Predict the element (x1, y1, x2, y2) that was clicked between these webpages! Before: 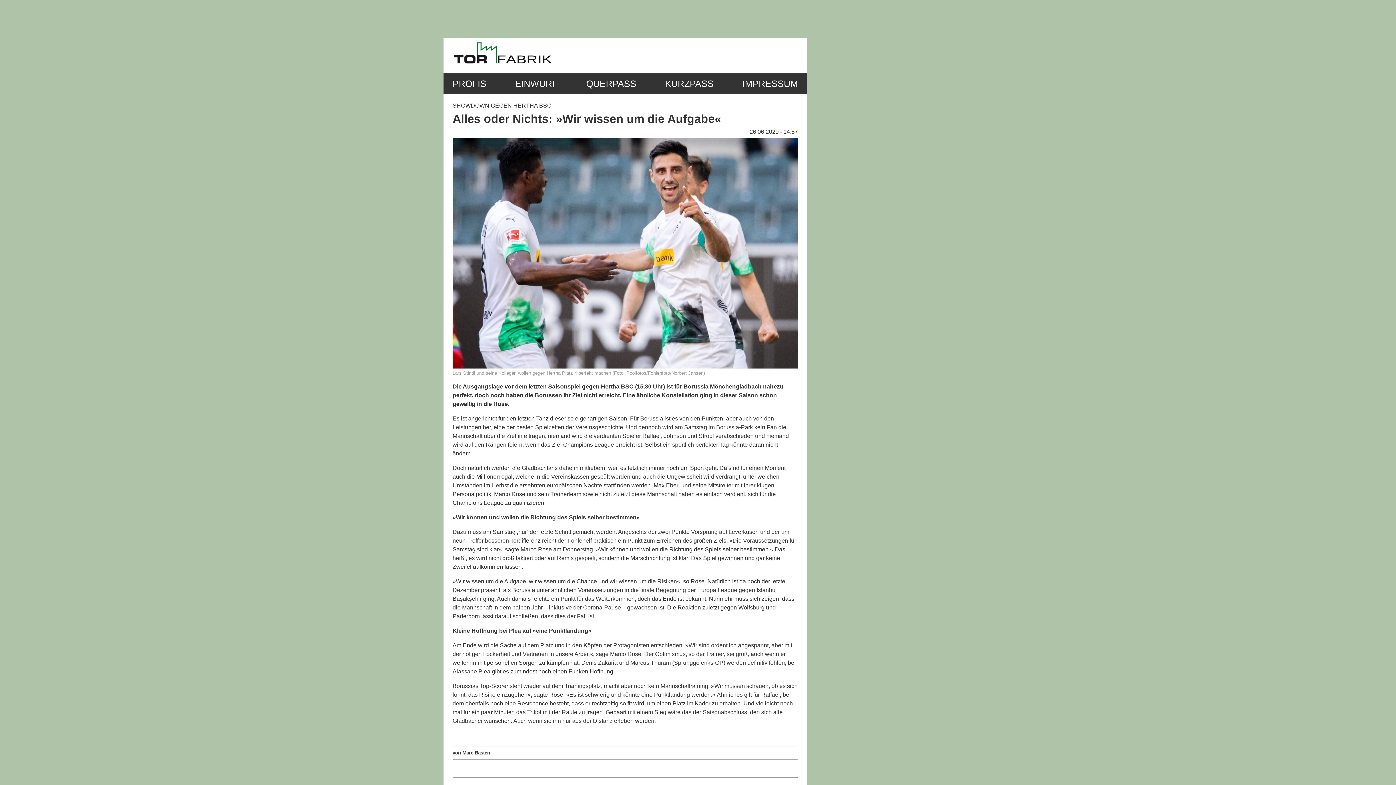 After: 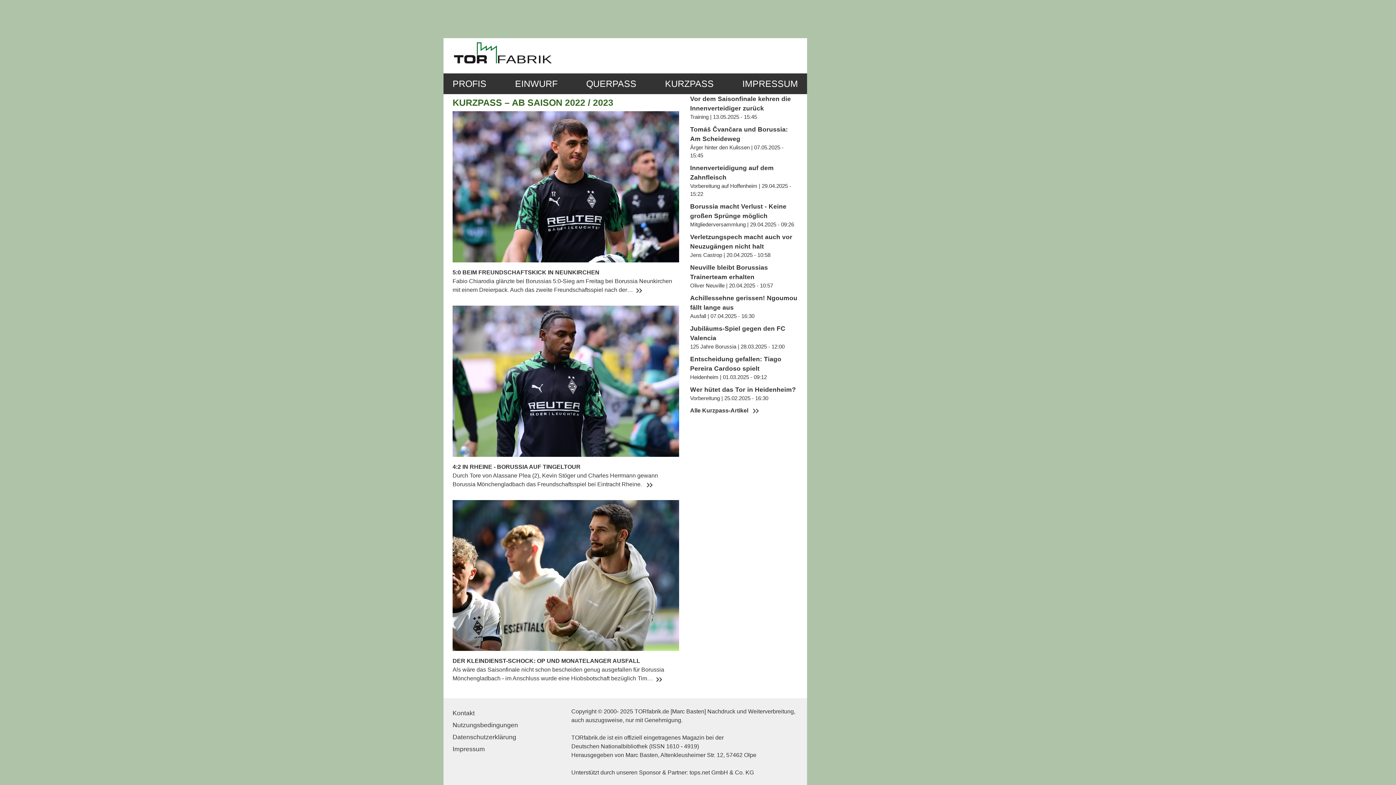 Action: bbox: (661, 73, 717, 94) label: KURZPASS